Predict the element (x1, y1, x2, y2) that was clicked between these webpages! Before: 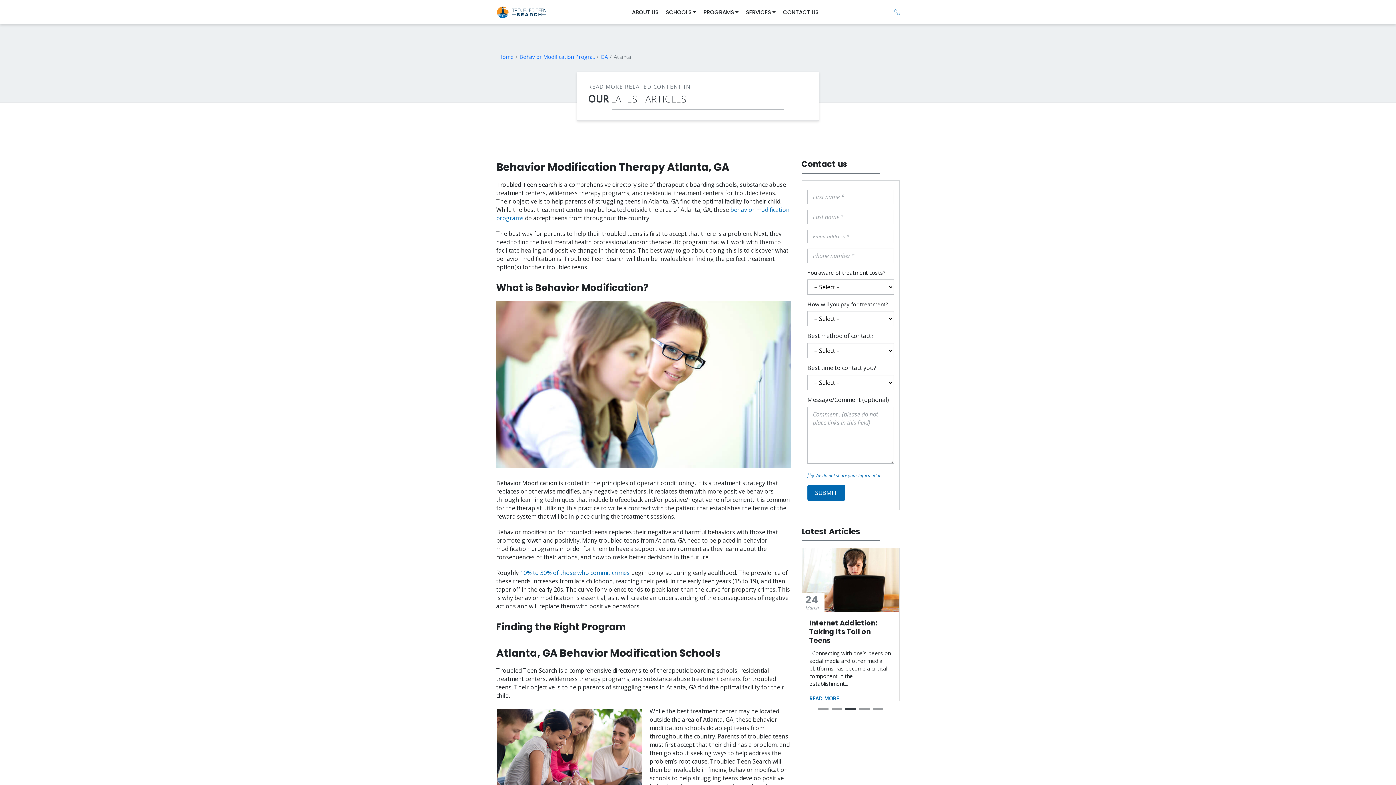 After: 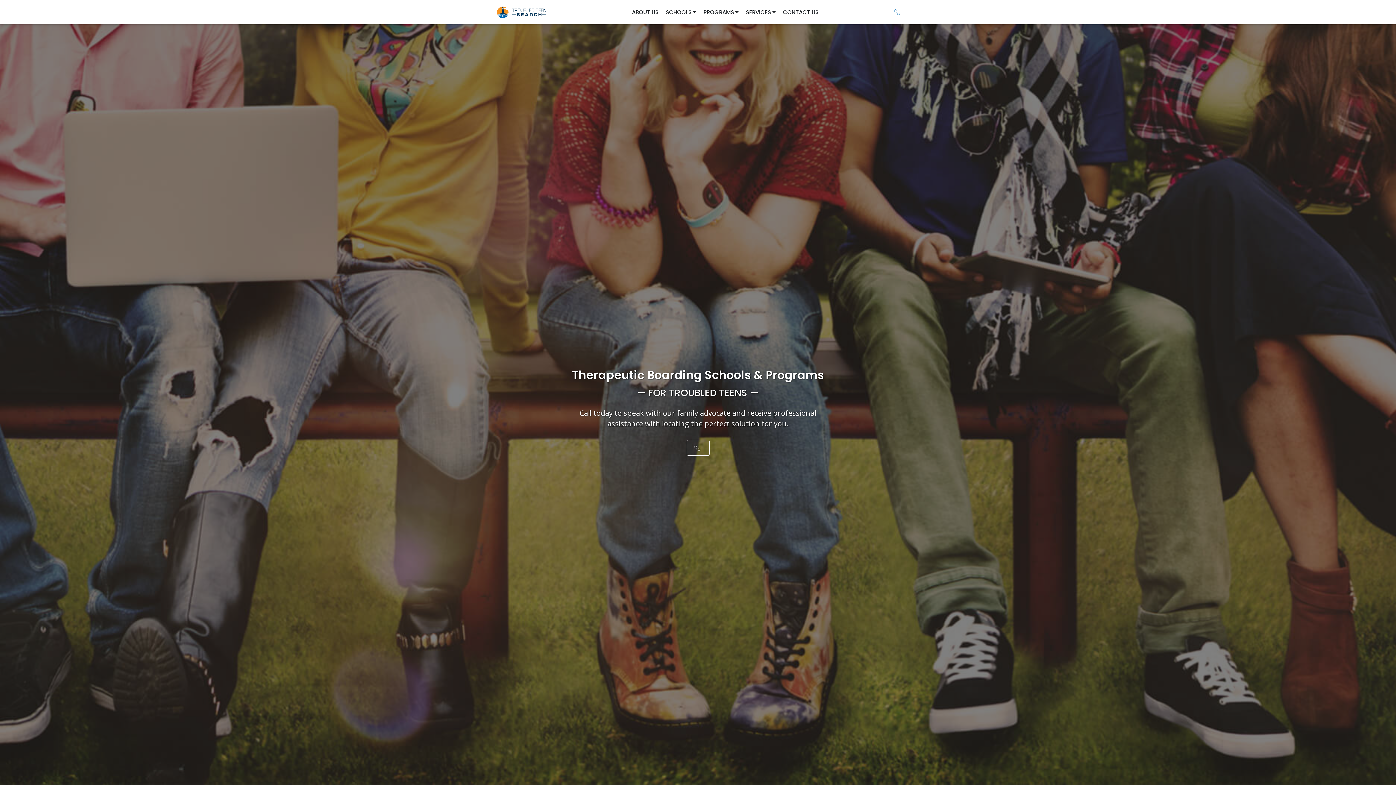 Action: label: Home bbox: (498, 53, 513, 60)